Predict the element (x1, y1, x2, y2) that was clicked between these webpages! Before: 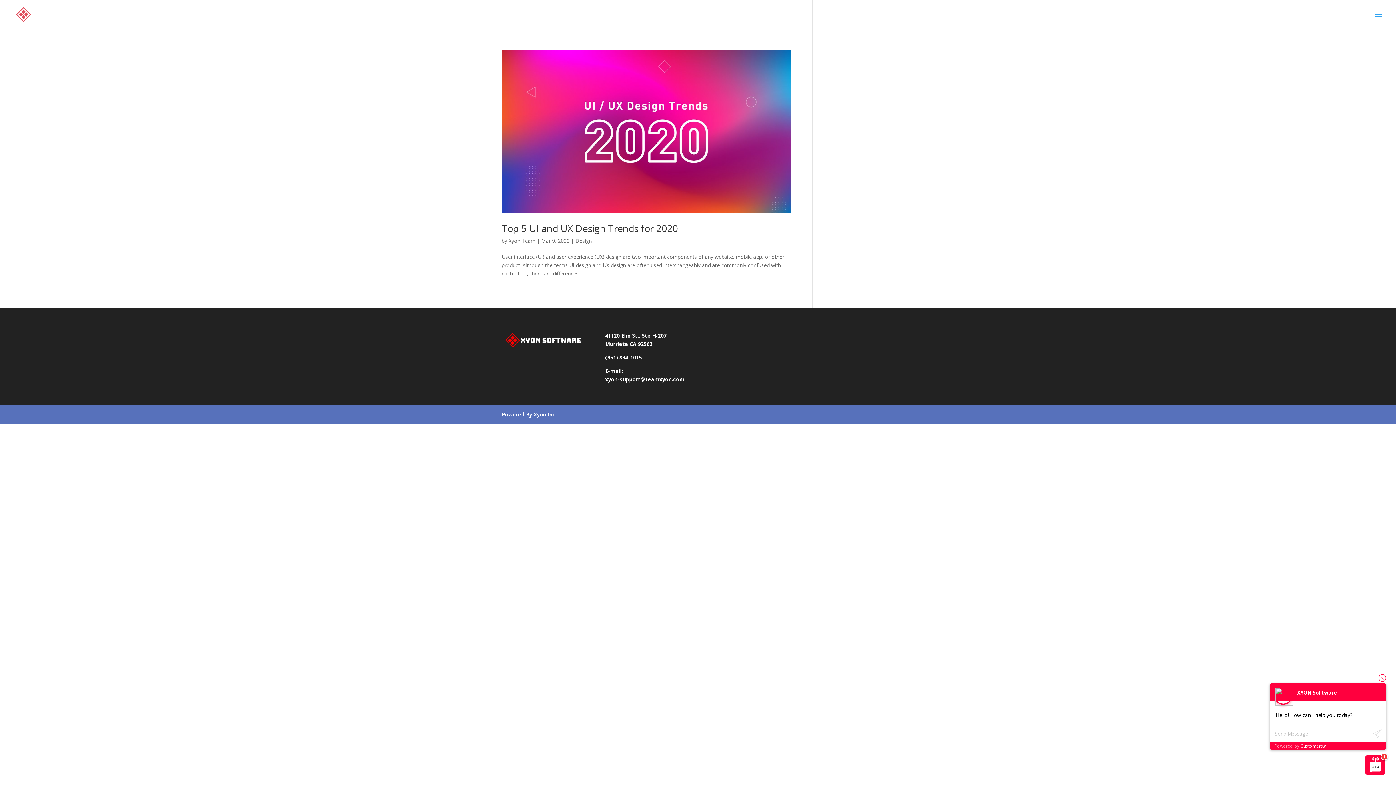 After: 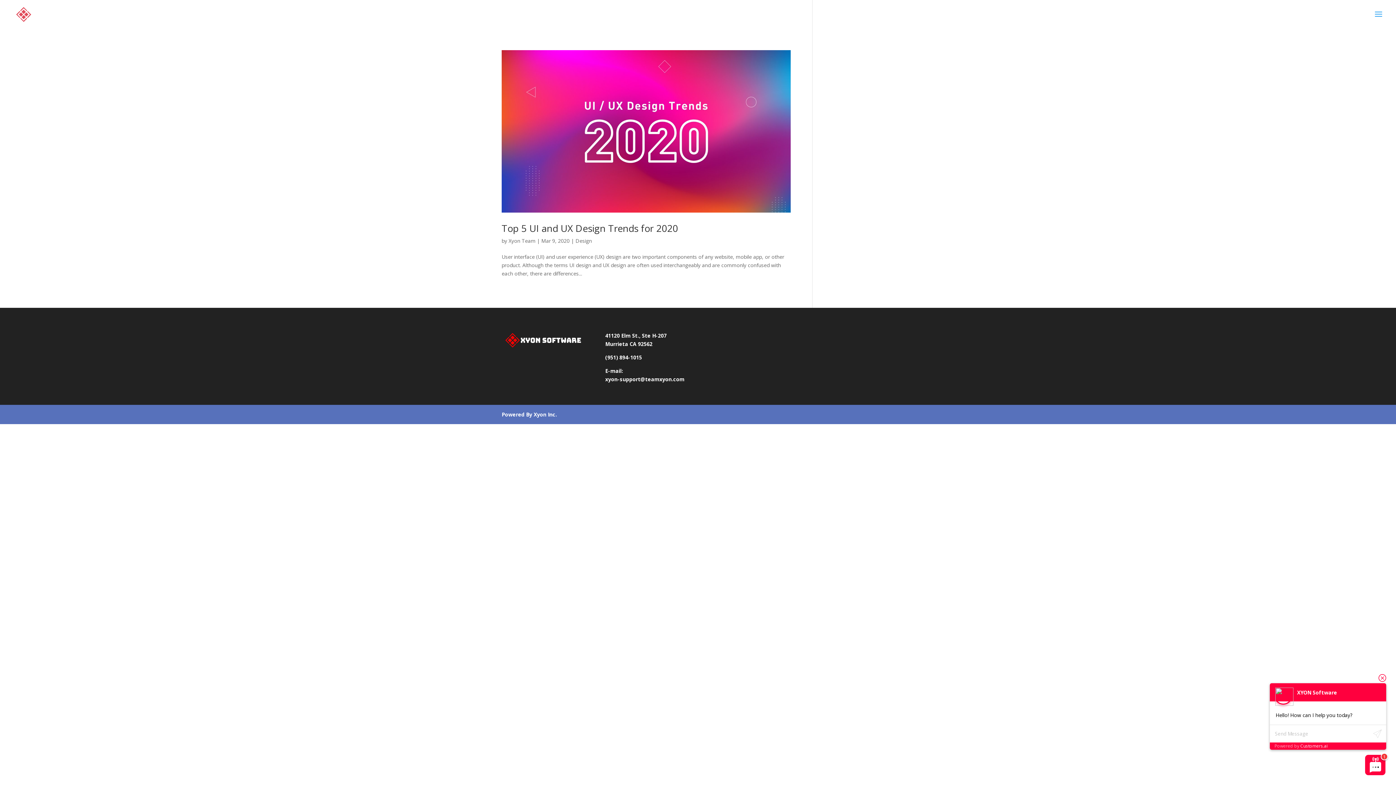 Action: bbox: (501, 343, 583, 350)